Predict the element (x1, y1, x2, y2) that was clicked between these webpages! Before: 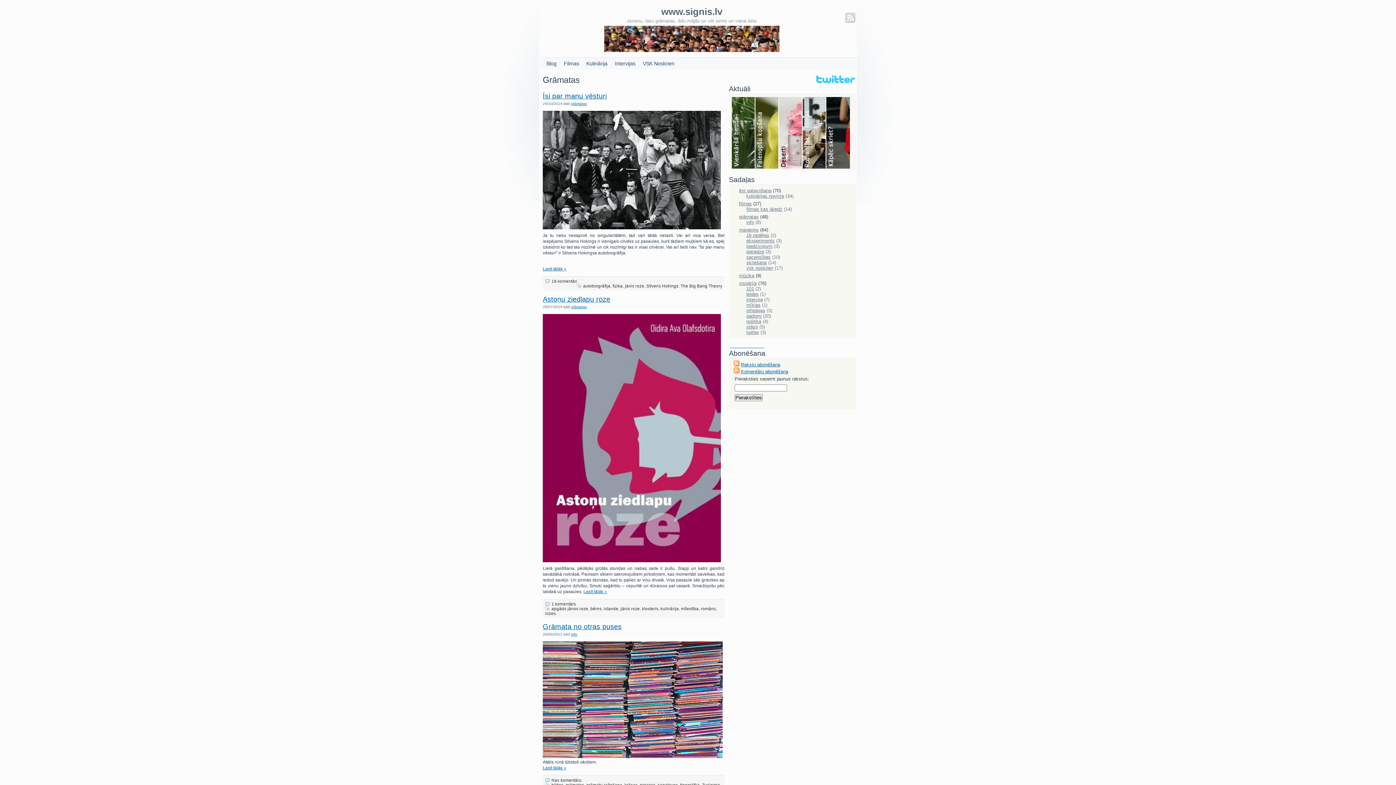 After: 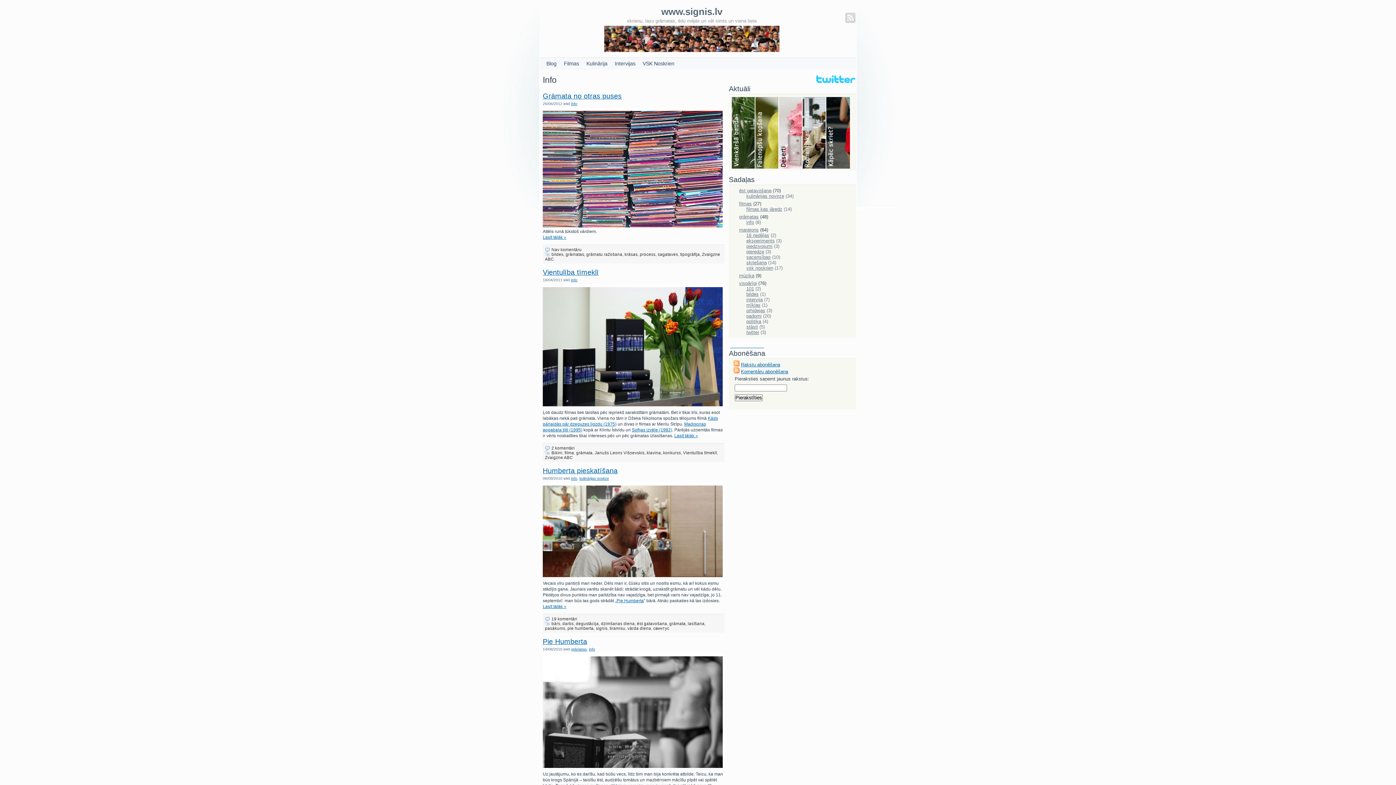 Action: label: info bbox: (571, 632, 577, 636)